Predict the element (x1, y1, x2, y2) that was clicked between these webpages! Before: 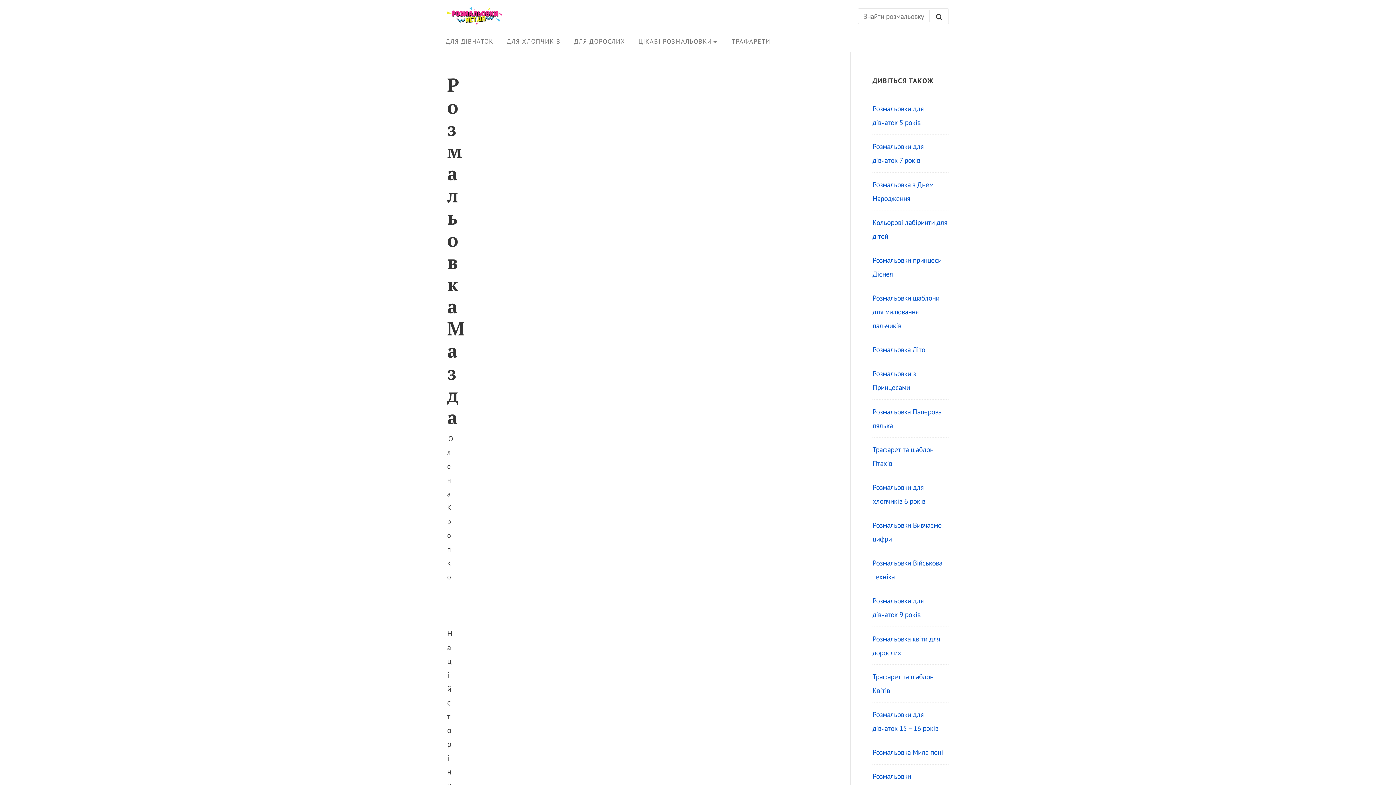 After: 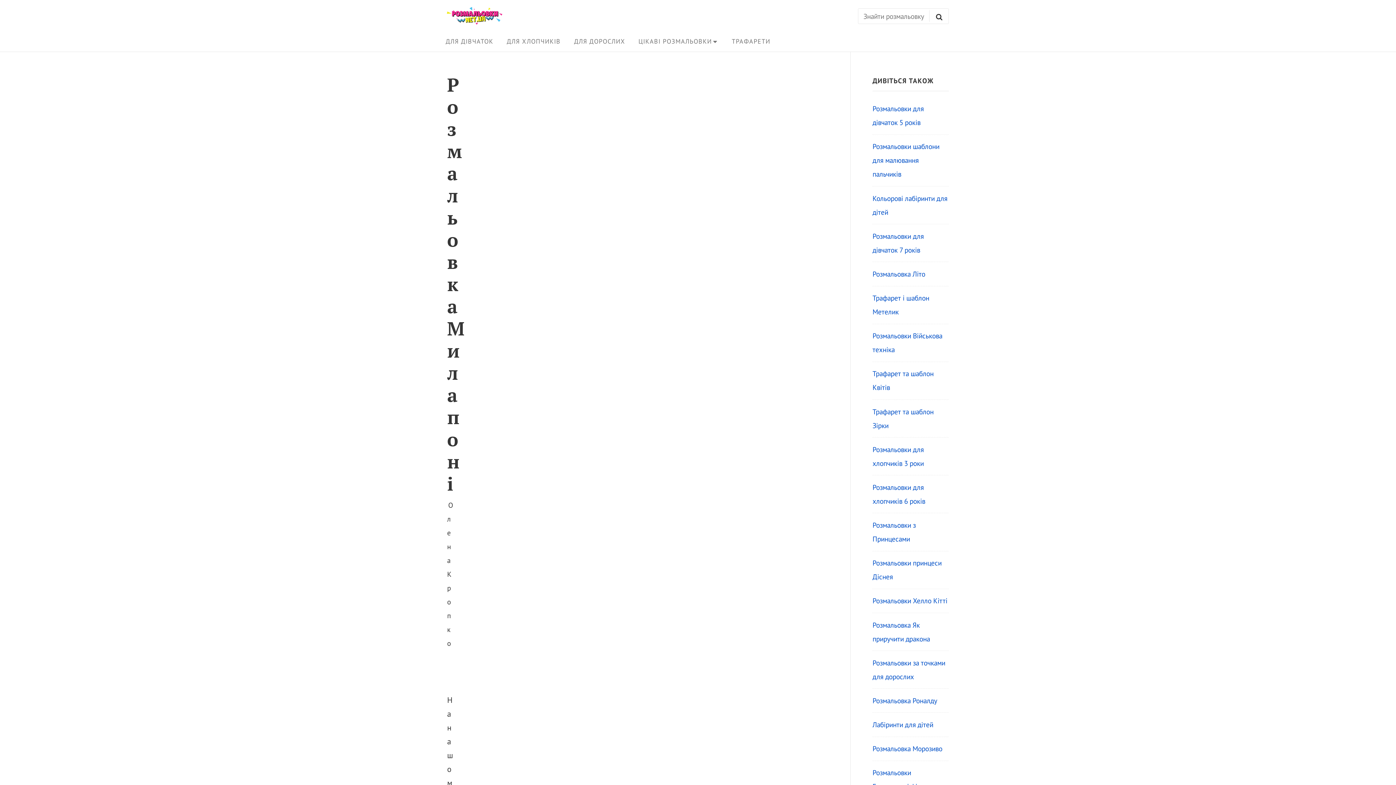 Action: label: Розмальовка Мила поні bbox: (872, 747, 943, 757)